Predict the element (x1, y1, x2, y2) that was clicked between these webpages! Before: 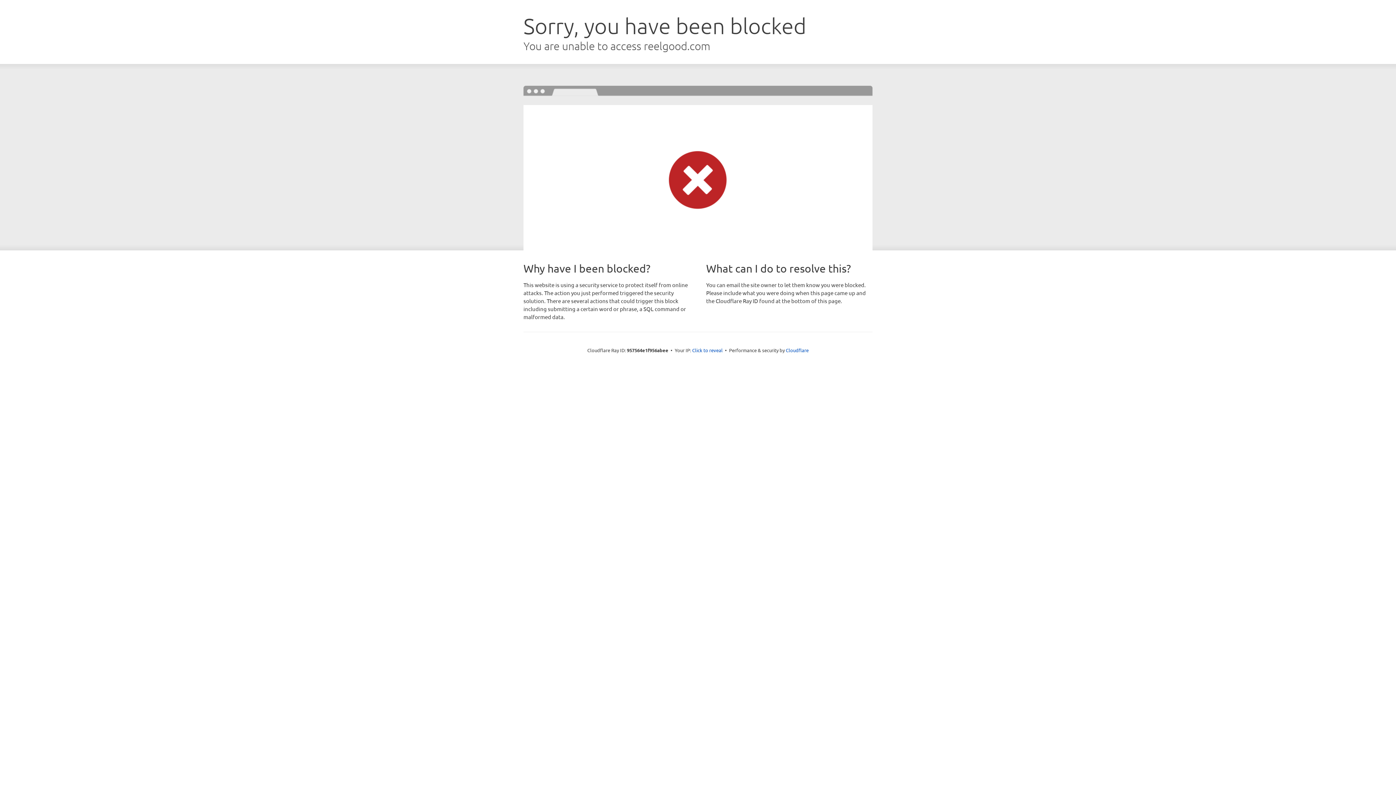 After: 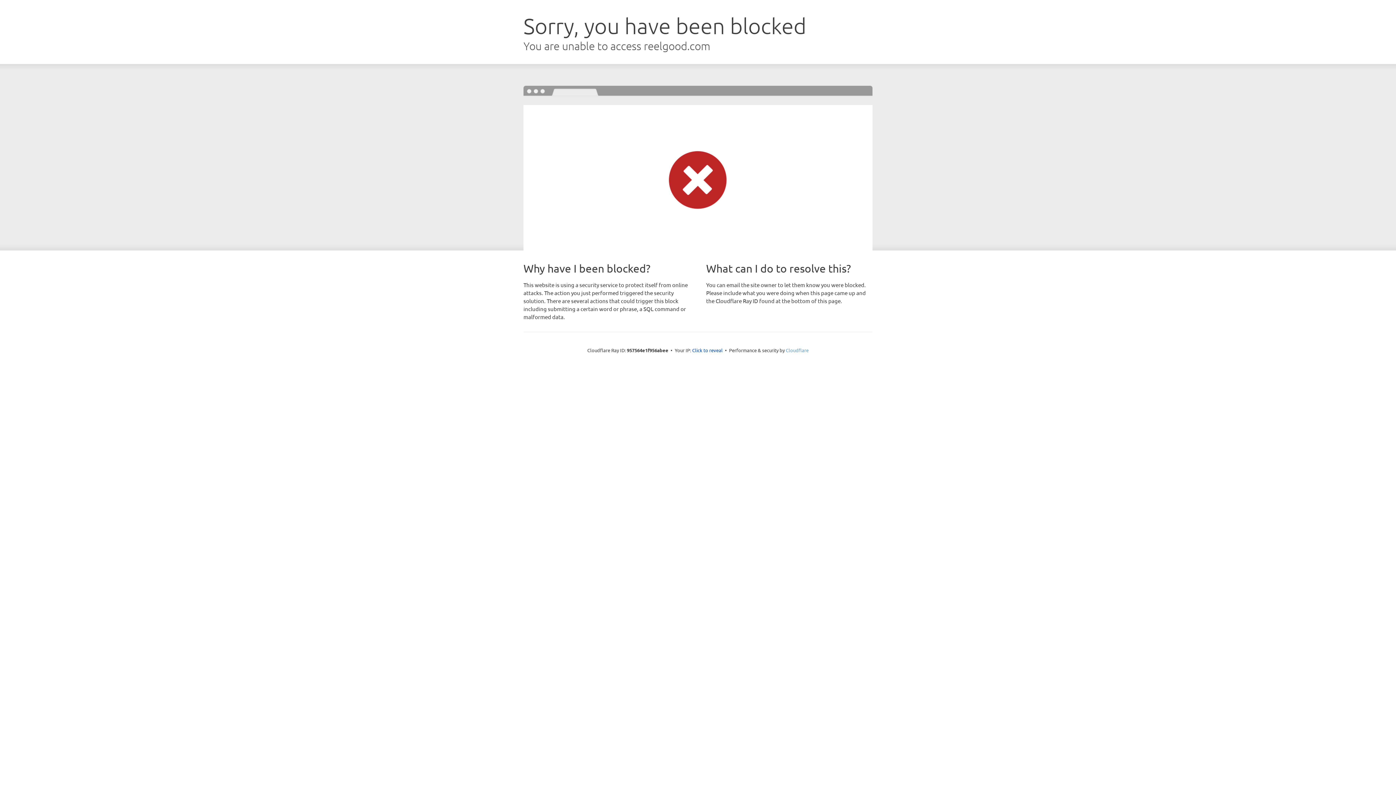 Action: bbox: (786, 347, 808, 353) label: Cloudflare